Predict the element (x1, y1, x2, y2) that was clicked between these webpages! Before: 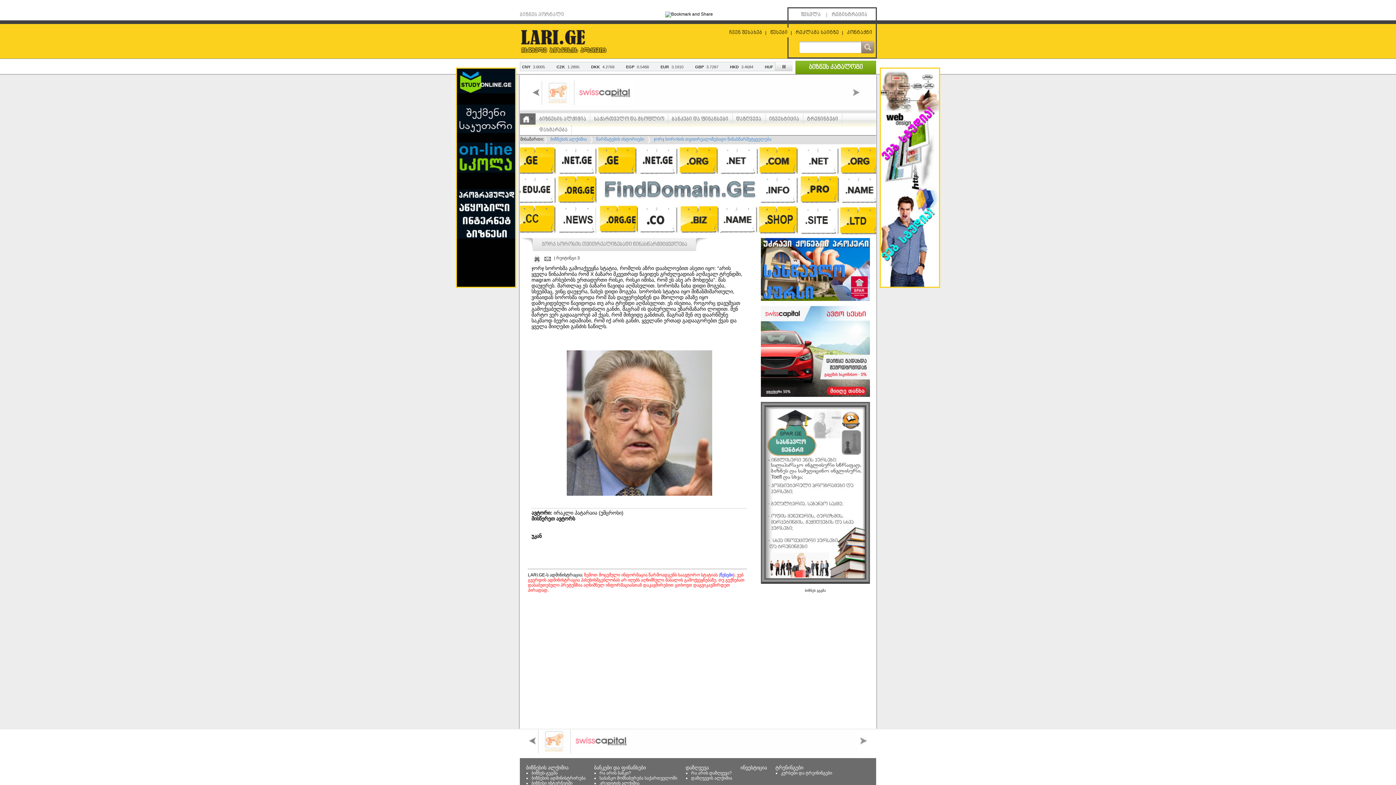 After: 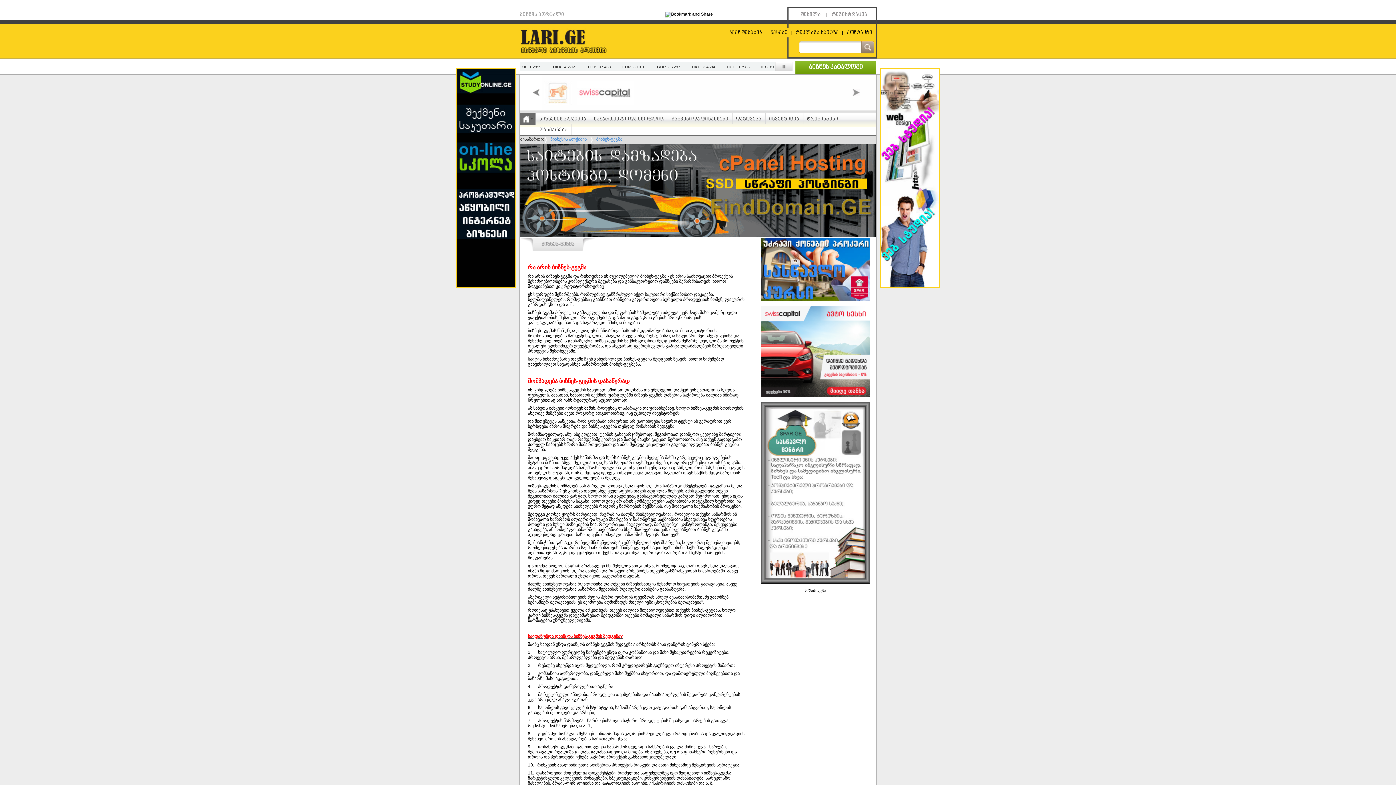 Action: bbox: (531, 770, 585, 776) label: ბიზნეს-გეგმა